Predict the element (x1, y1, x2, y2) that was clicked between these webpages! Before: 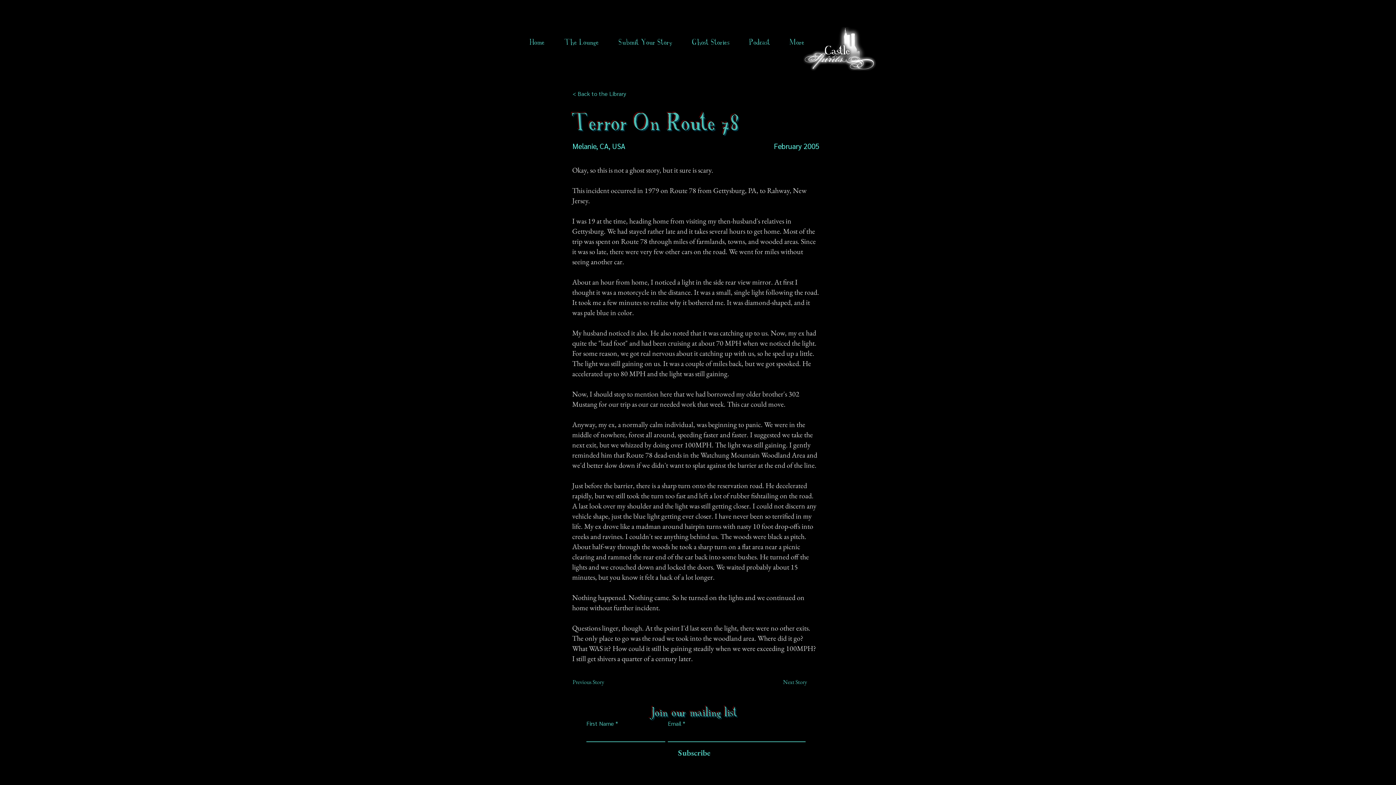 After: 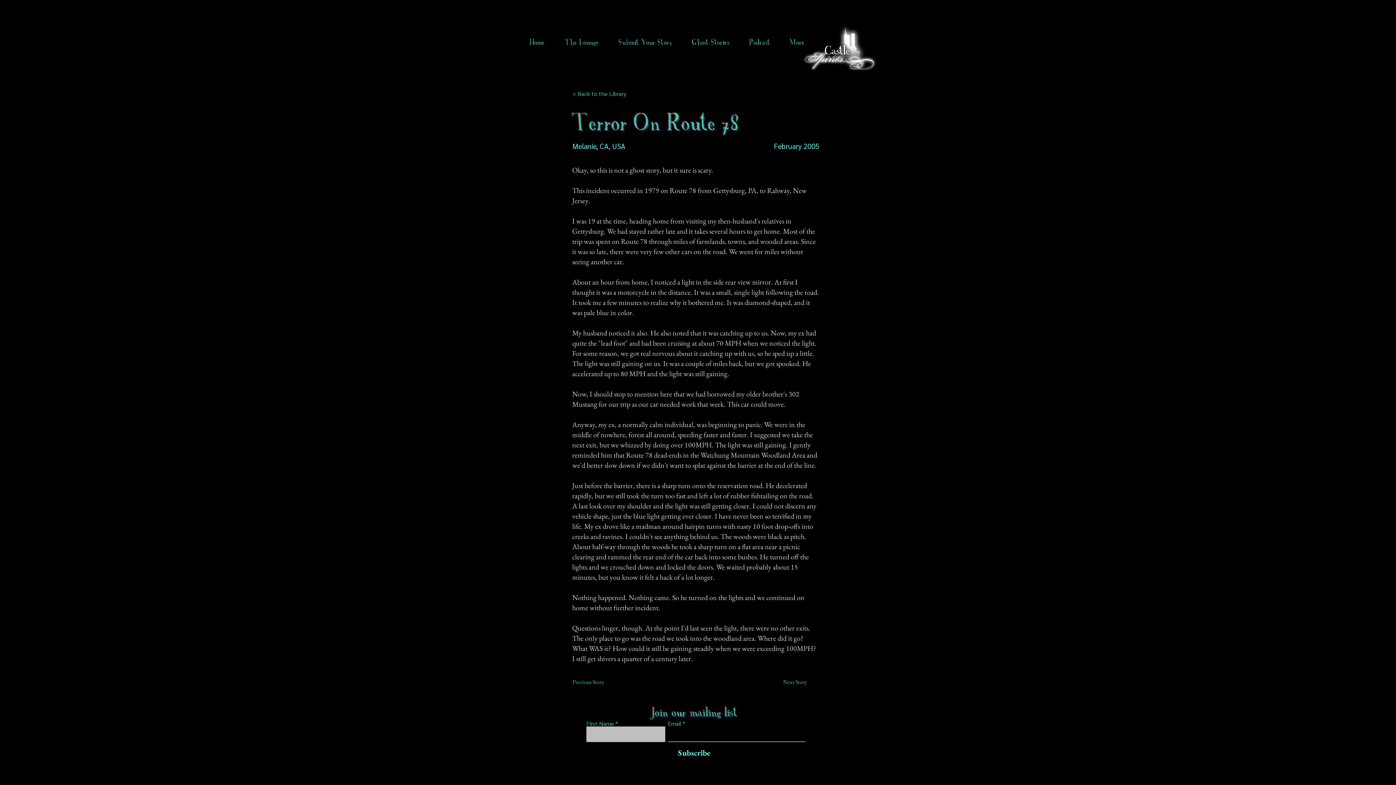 Action: bbox: (677, 744, 714, 761) label: Subscribe  